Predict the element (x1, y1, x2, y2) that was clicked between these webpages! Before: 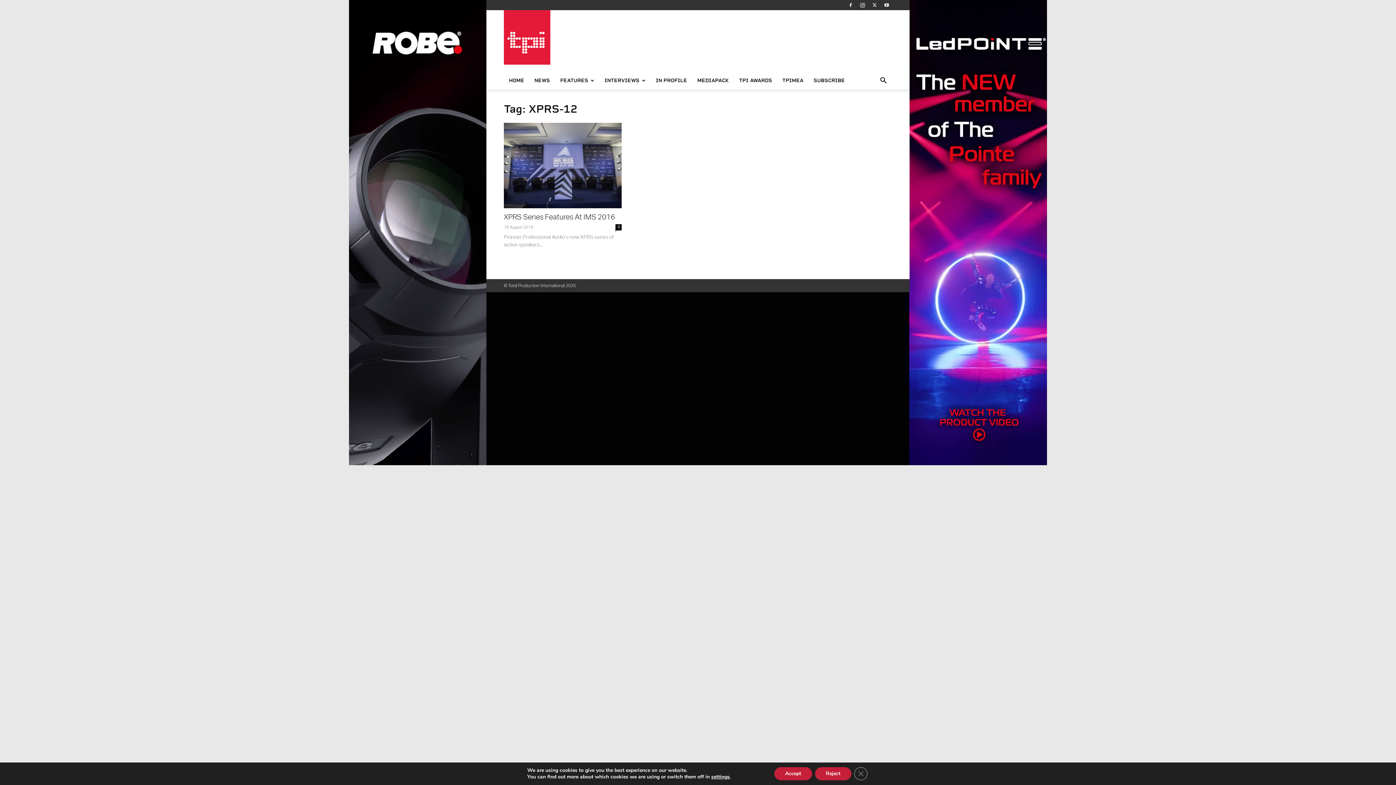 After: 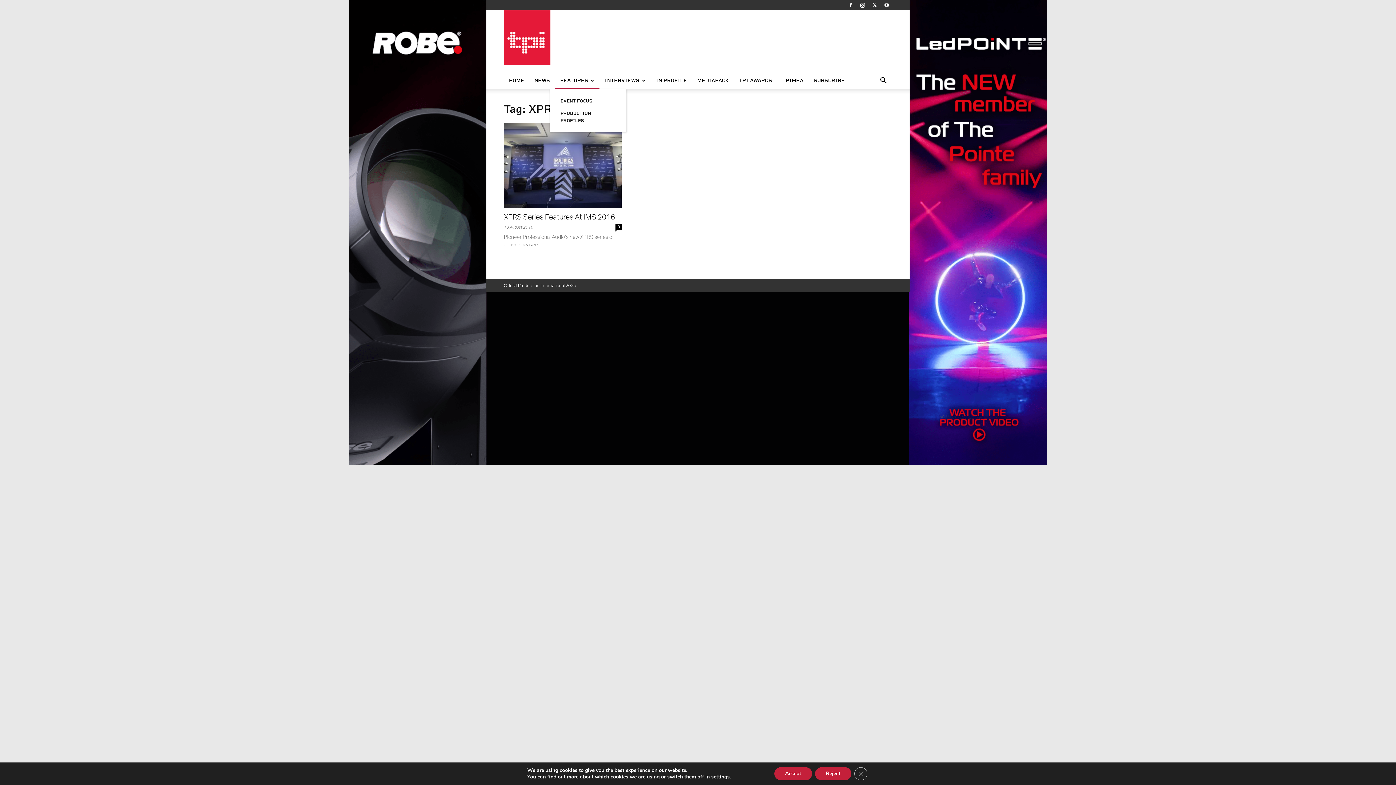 Action: label: FEATURES bbox: (555, 72, 599, 89)